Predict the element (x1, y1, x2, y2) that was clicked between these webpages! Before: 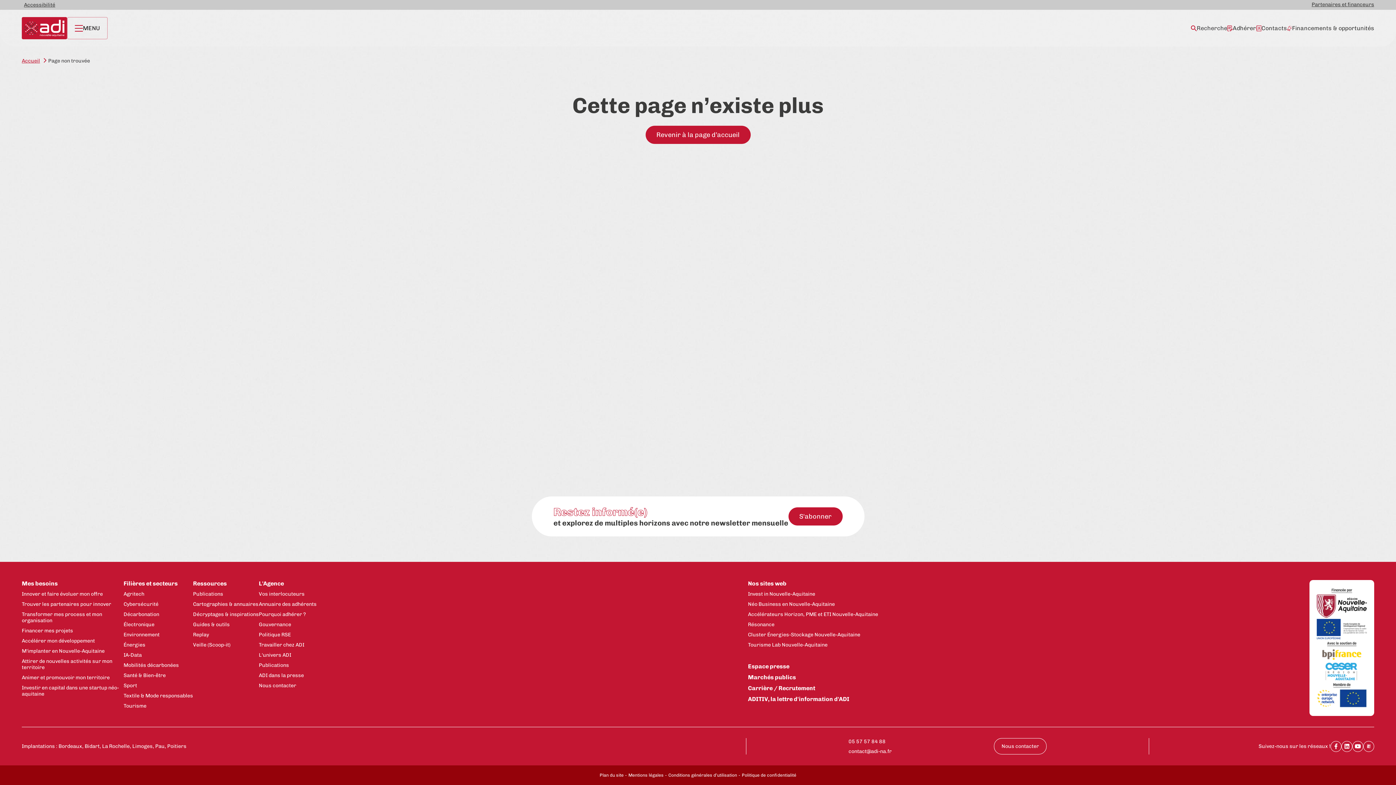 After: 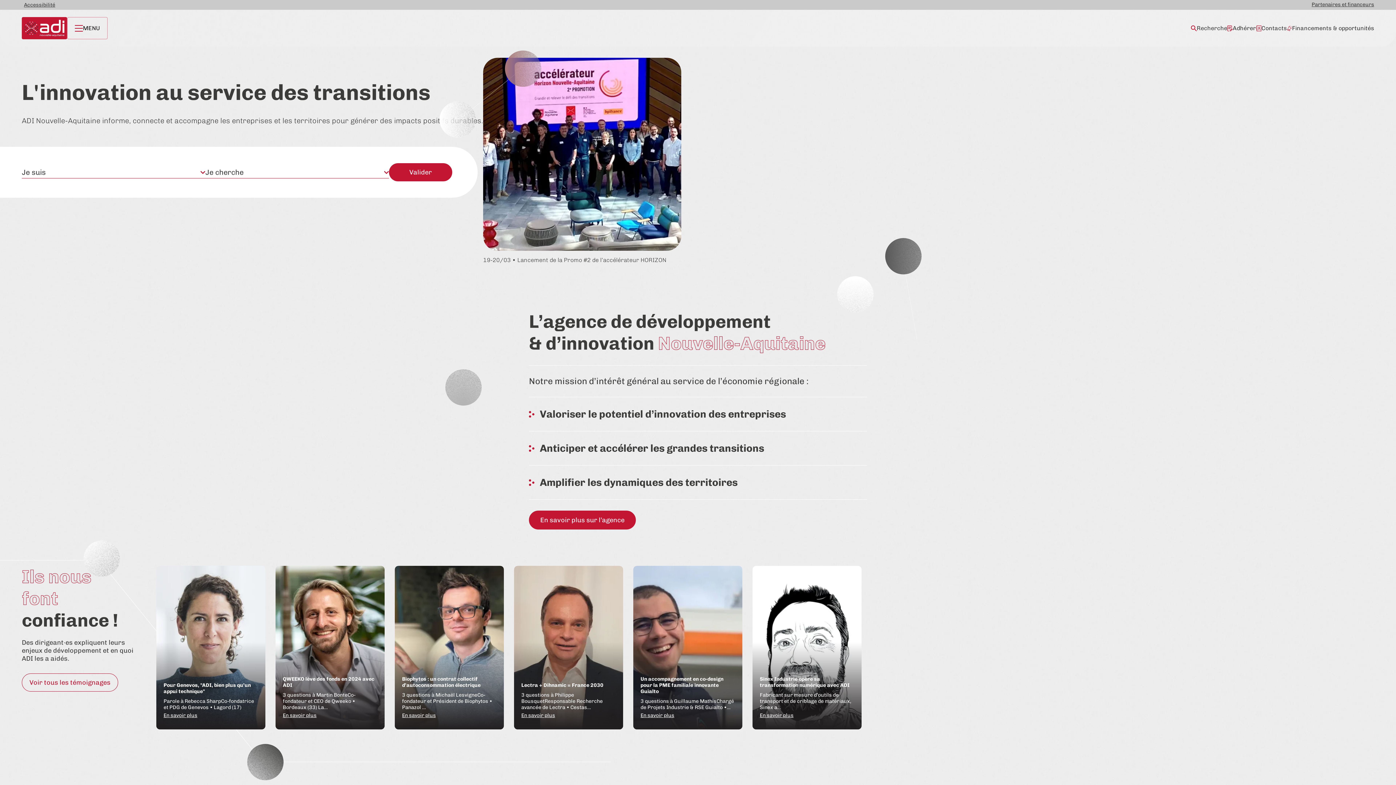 Action: label: Retour à la page d'accueil bbox: (21, 17, 67, 39)